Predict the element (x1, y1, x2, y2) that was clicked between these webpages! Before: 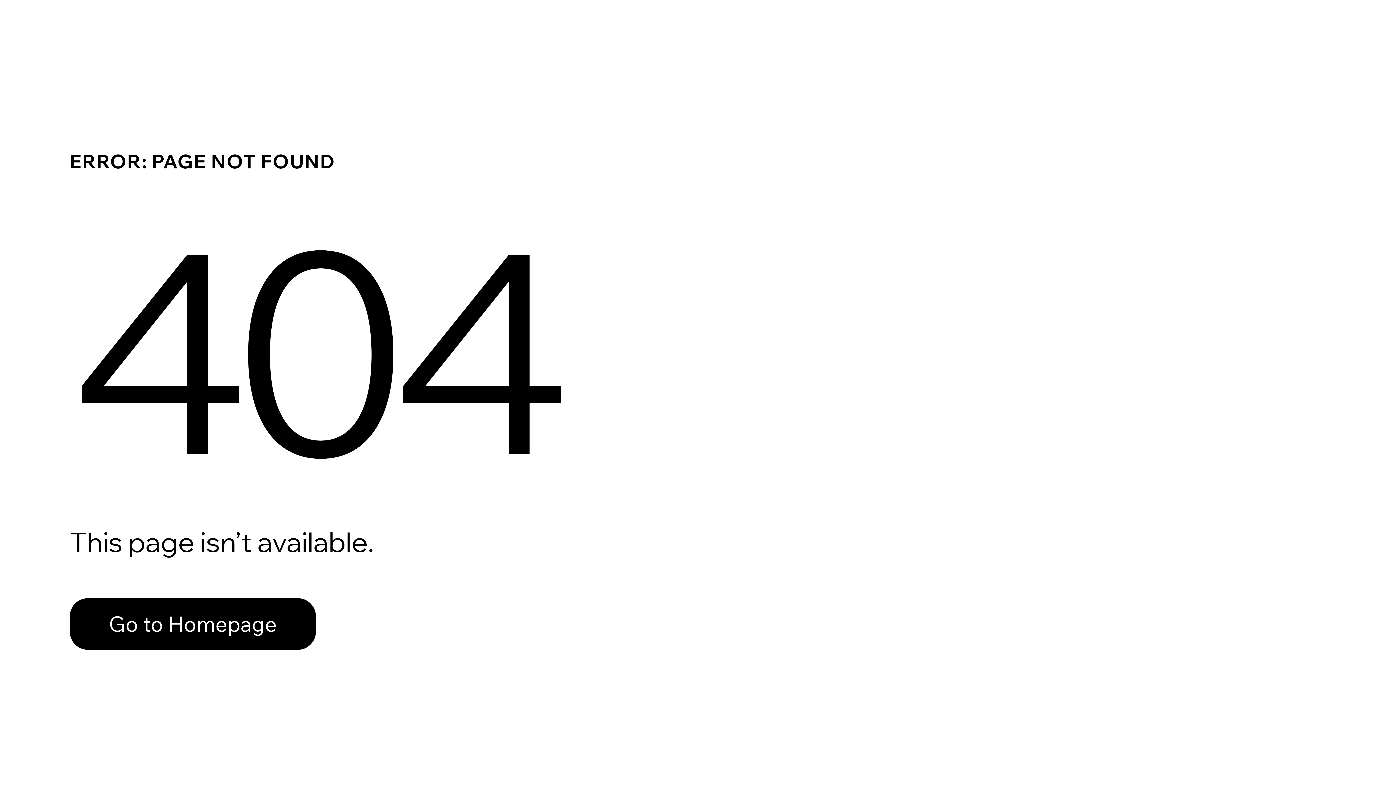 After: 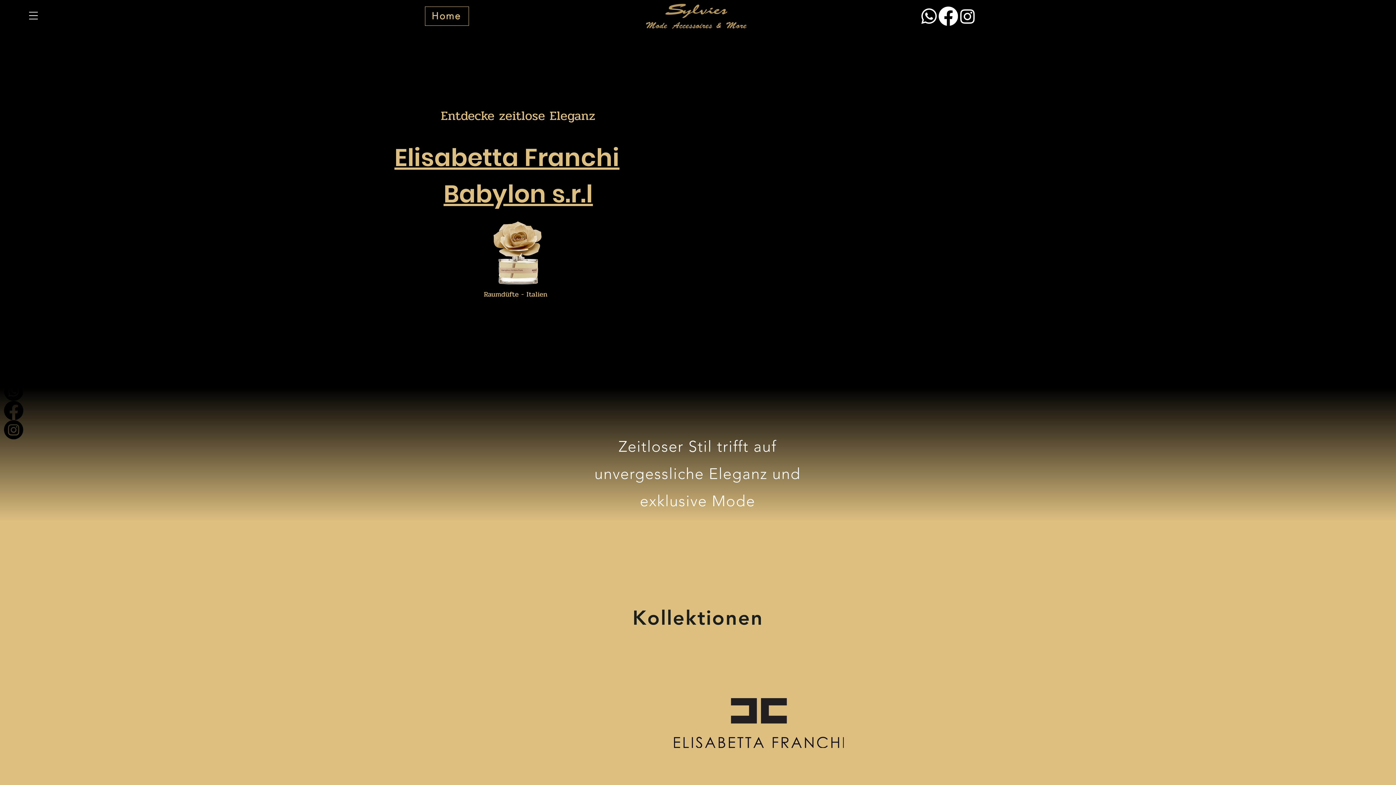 Action: label: Go to Homepage bbox: (69, 582, 768, 659)